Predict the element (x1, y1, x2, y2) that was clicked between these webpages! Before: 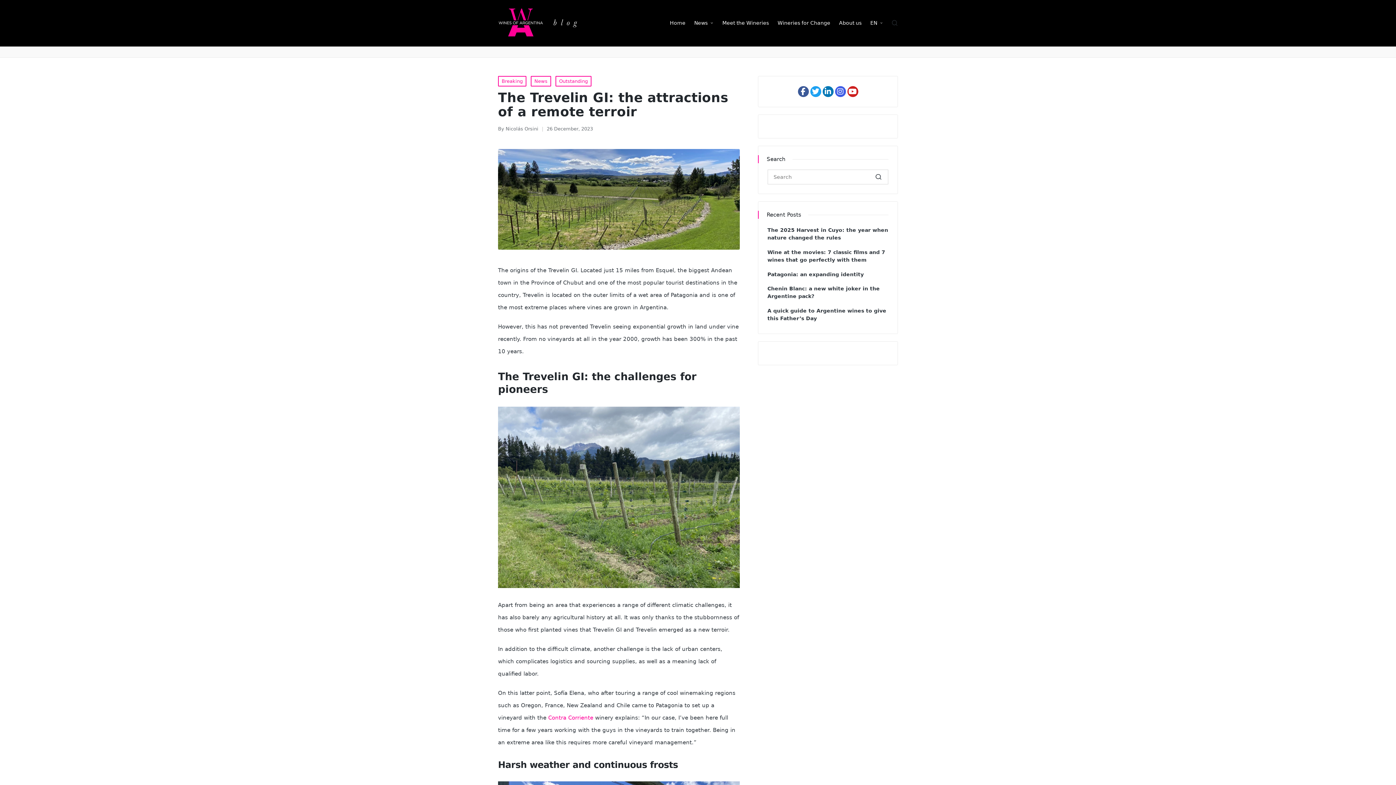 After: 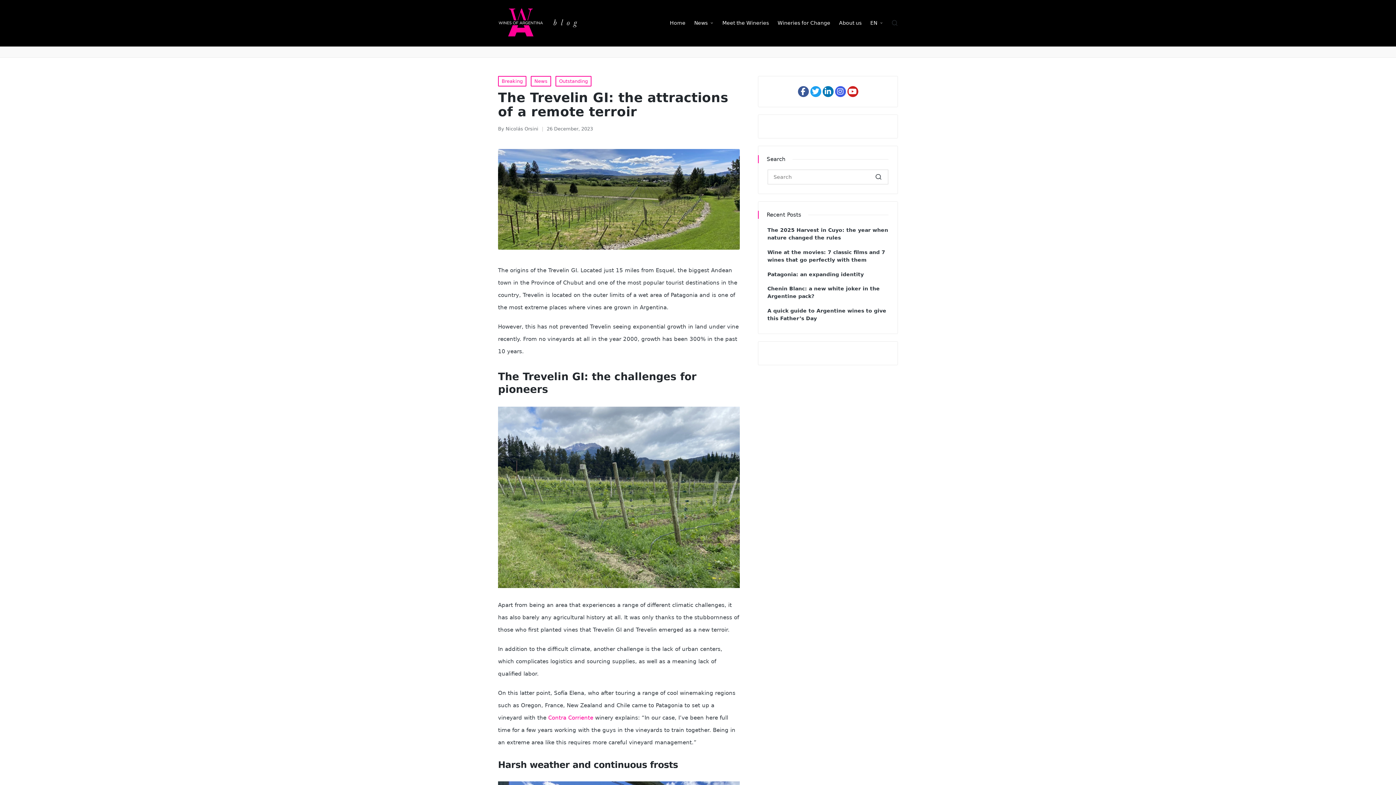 Action: bbox: (798, 86, 808, 97)